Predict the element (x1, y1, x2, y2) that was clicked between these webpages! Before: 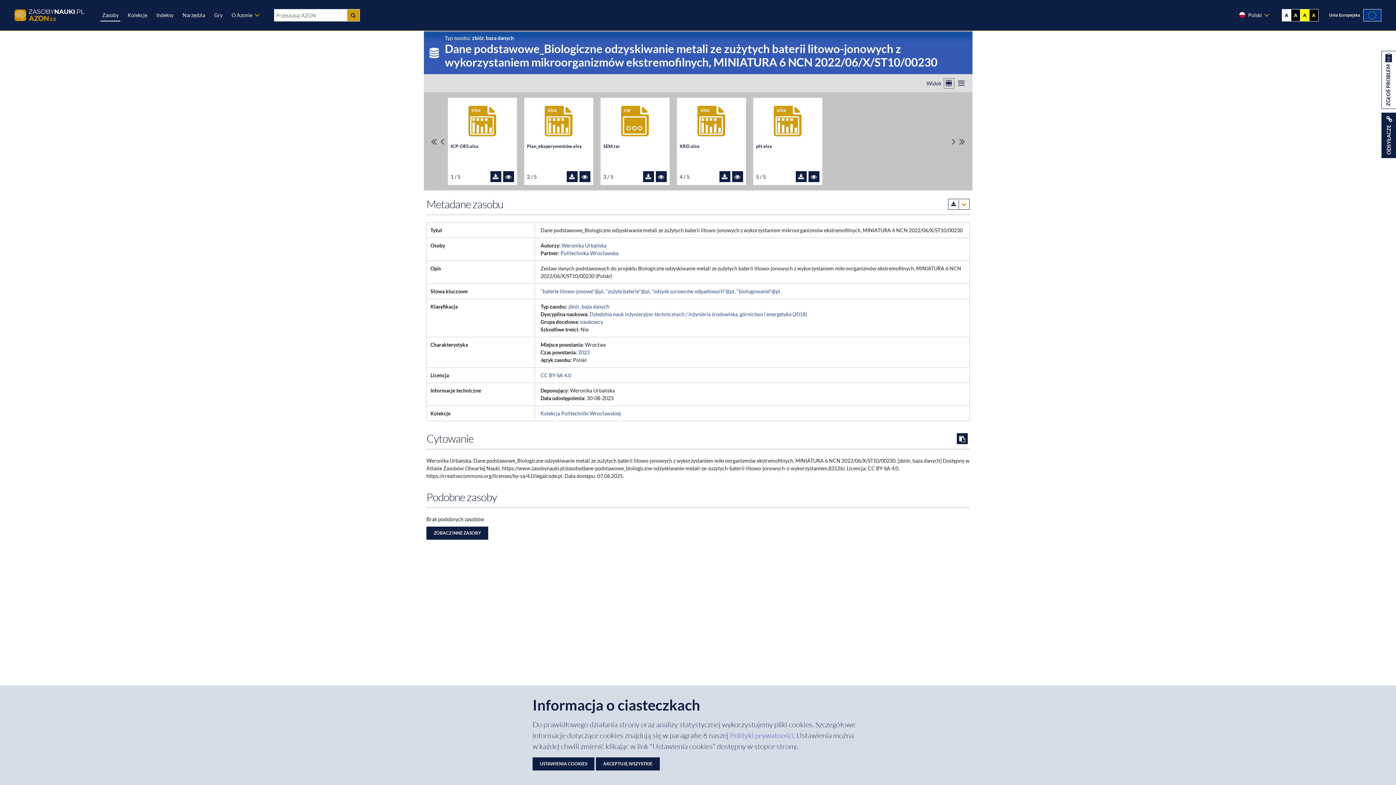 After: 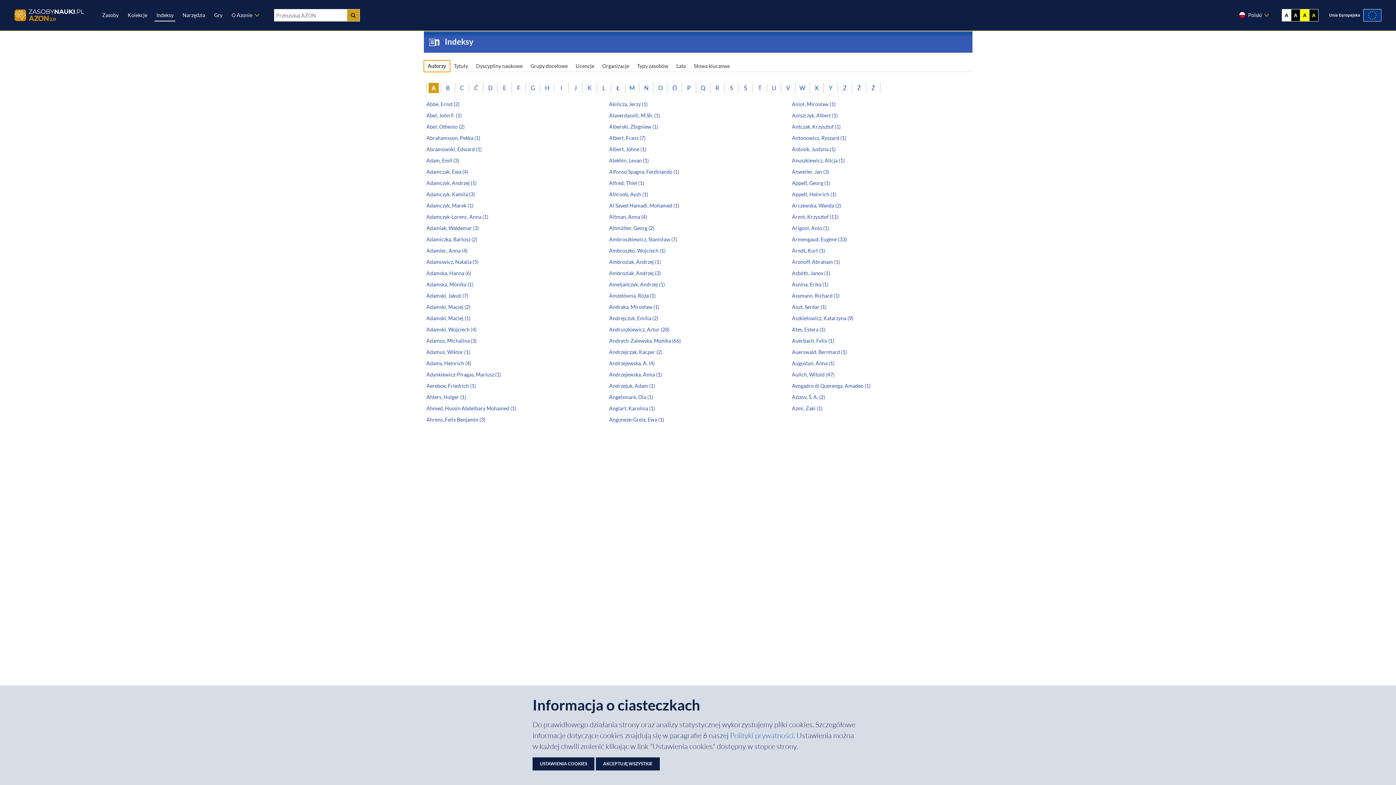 Action: label: Indeksy bbox: (154, 9, 175, 21)